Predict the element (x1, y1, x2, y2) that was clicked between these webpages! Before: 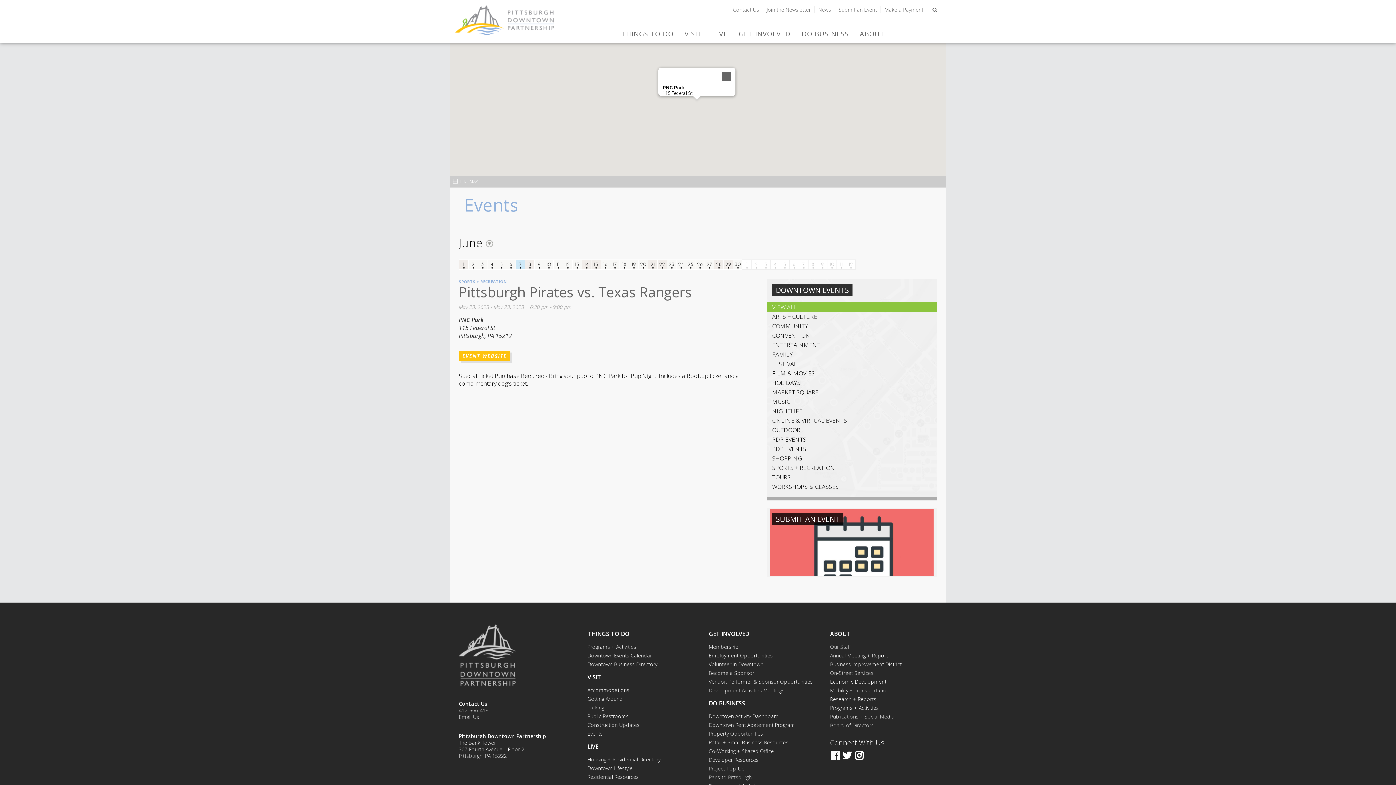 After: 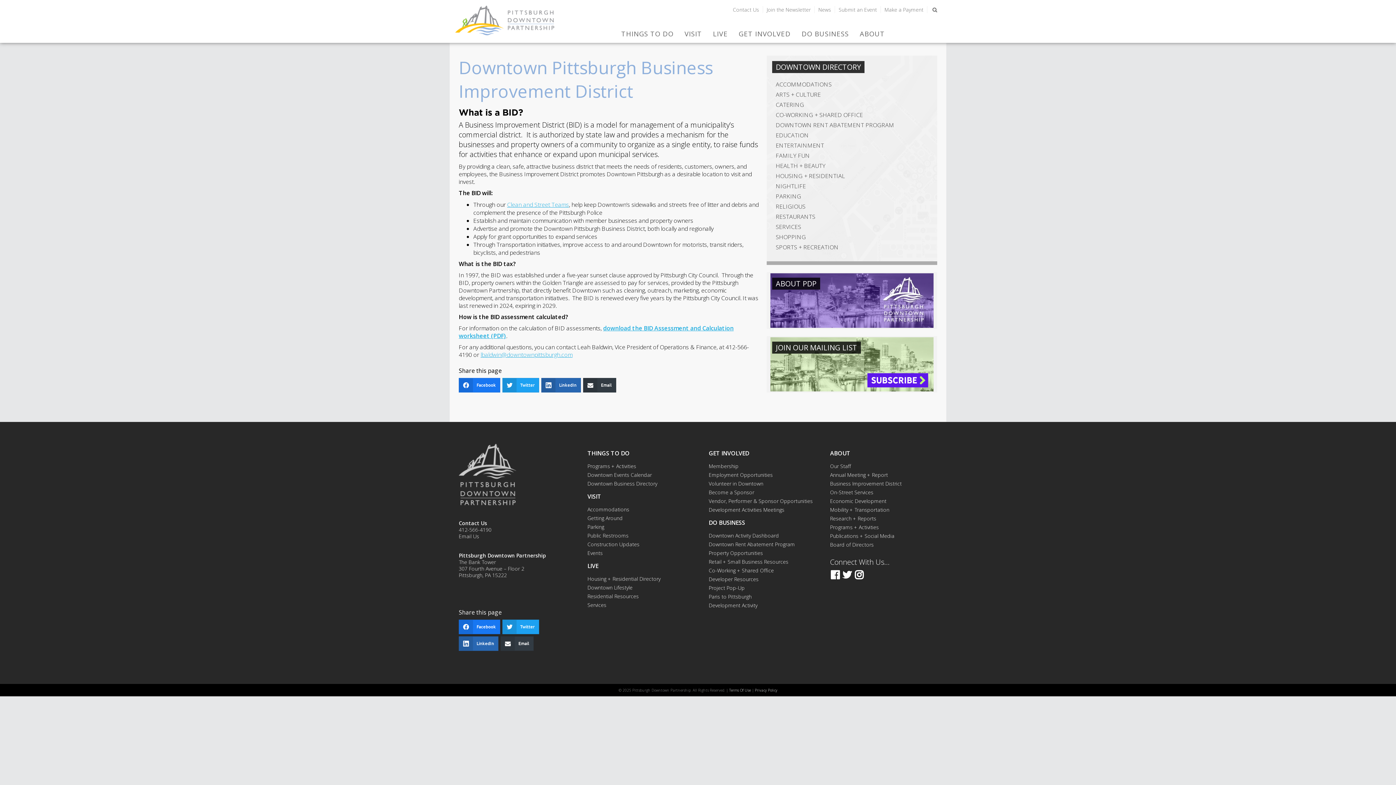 Action: label: Business Improvement District bbox: (830, 661, 901, 668)